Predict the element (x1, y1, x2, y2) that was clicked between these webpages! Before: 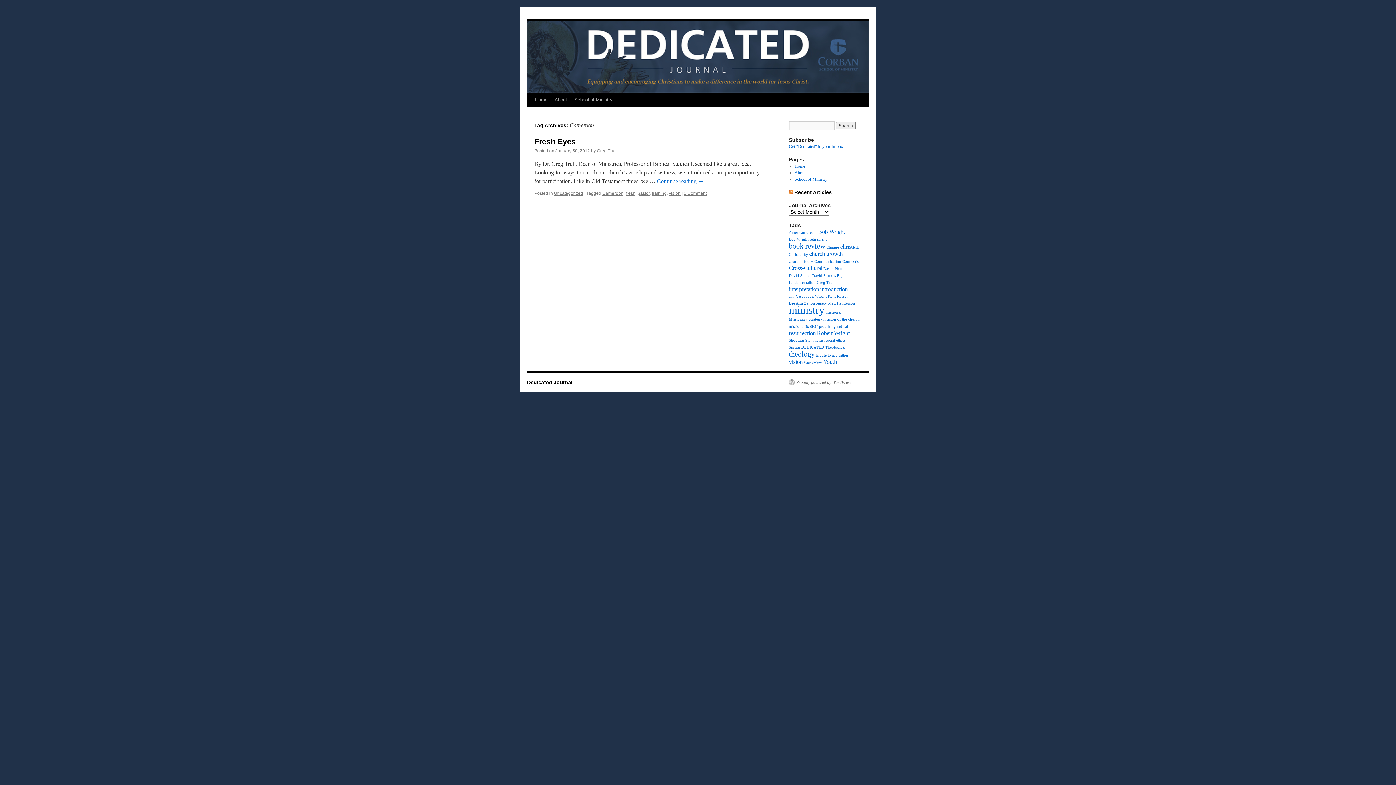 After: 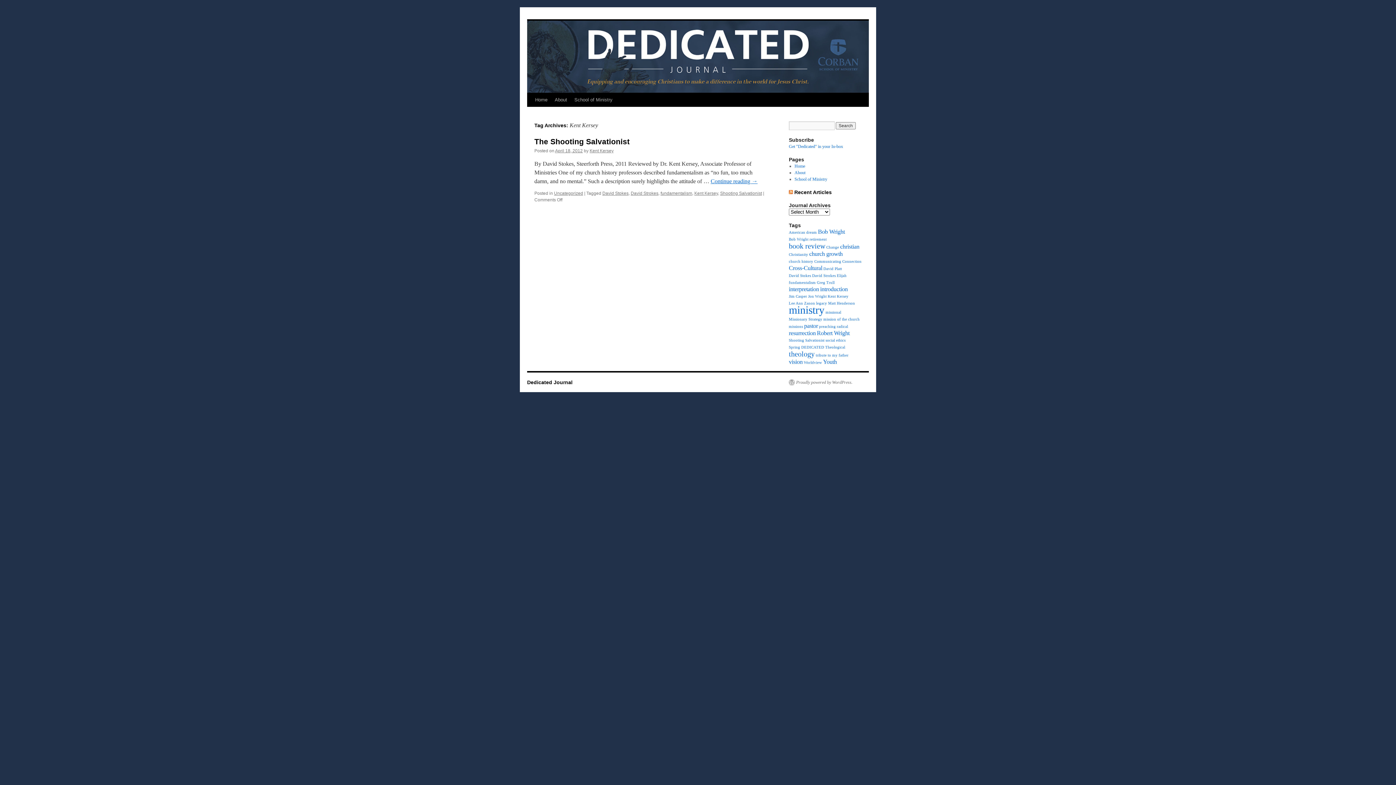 Action: bbox: (828, 294, 848, 298) label: Kent Kersey (1 item)